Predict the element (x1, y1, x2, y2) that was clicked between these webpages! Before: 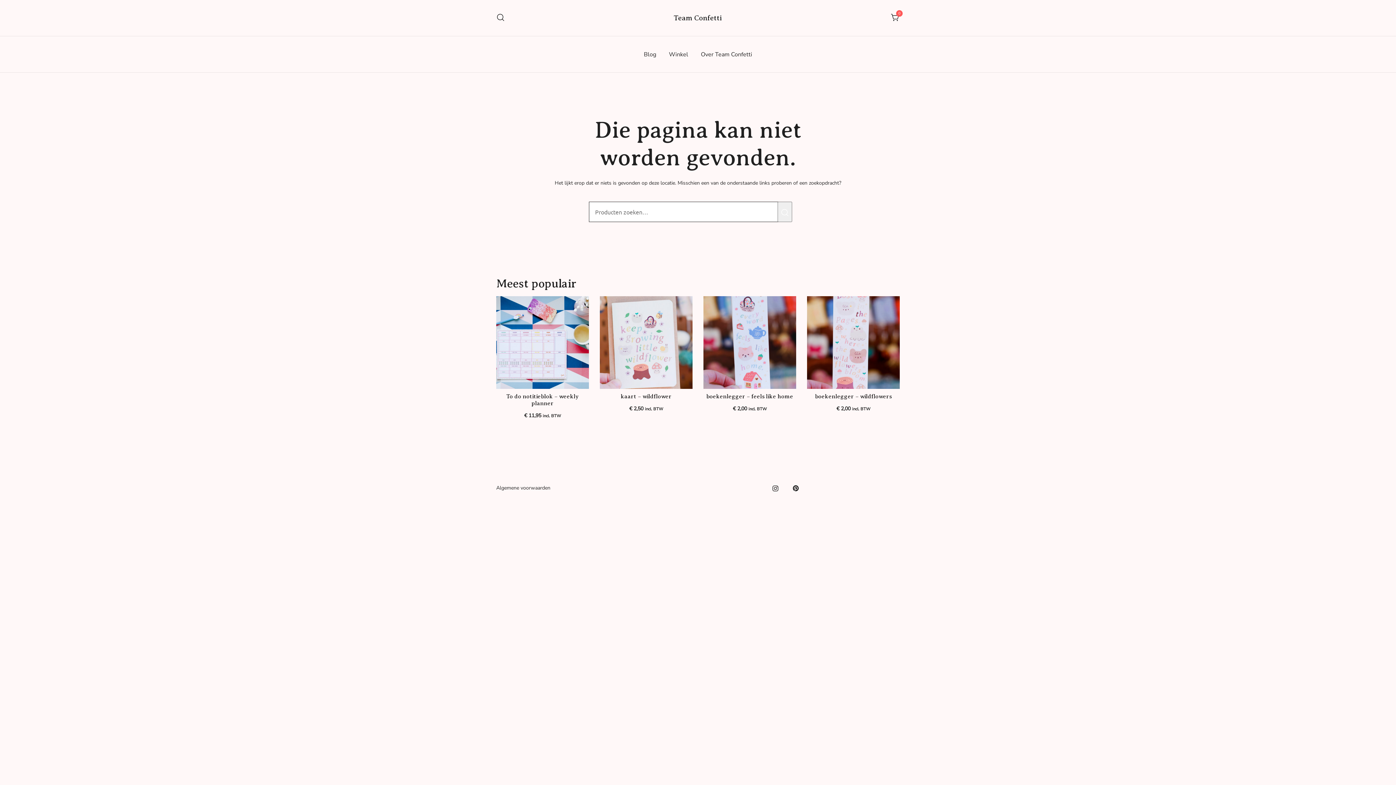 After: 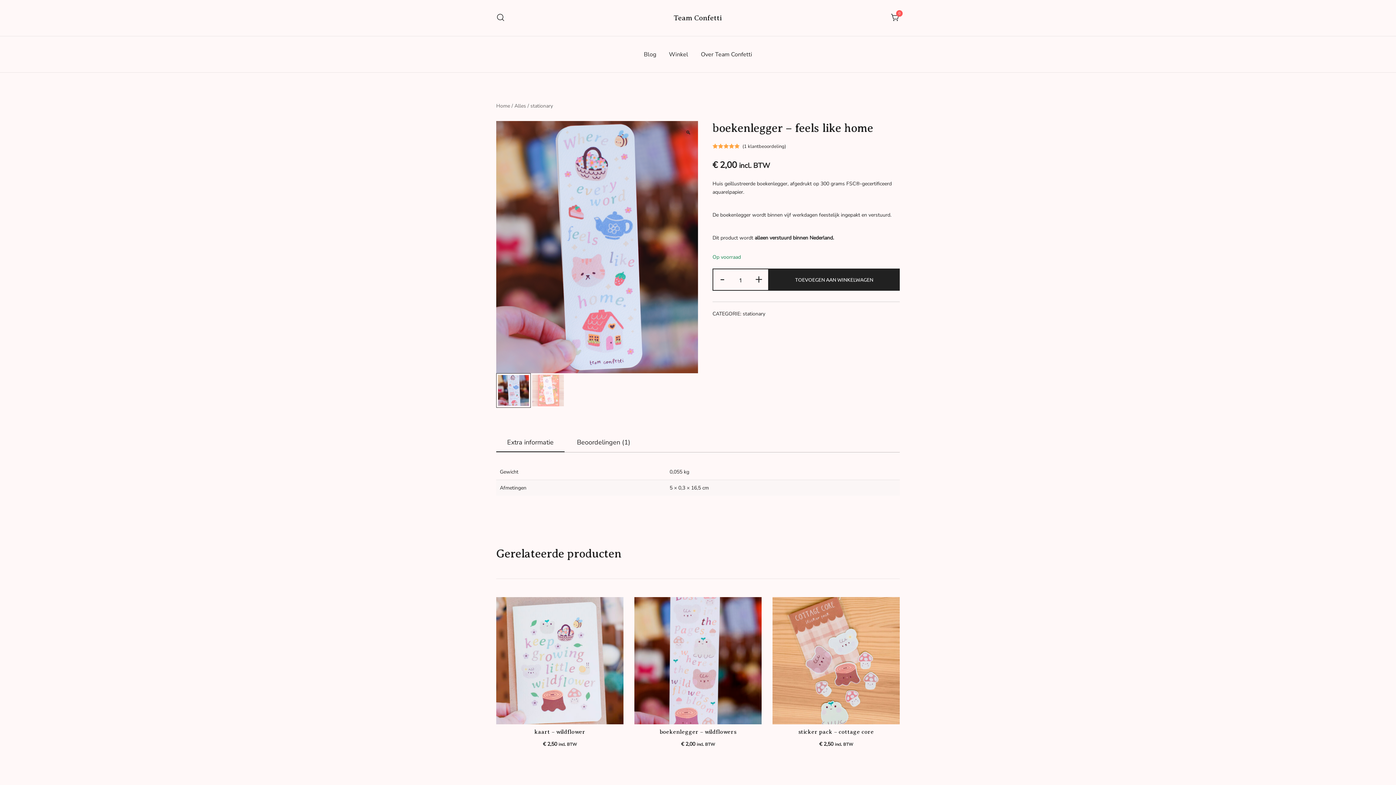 Action: bbox: (706, 393, 793, 400) label: boekenlegger – feels like home